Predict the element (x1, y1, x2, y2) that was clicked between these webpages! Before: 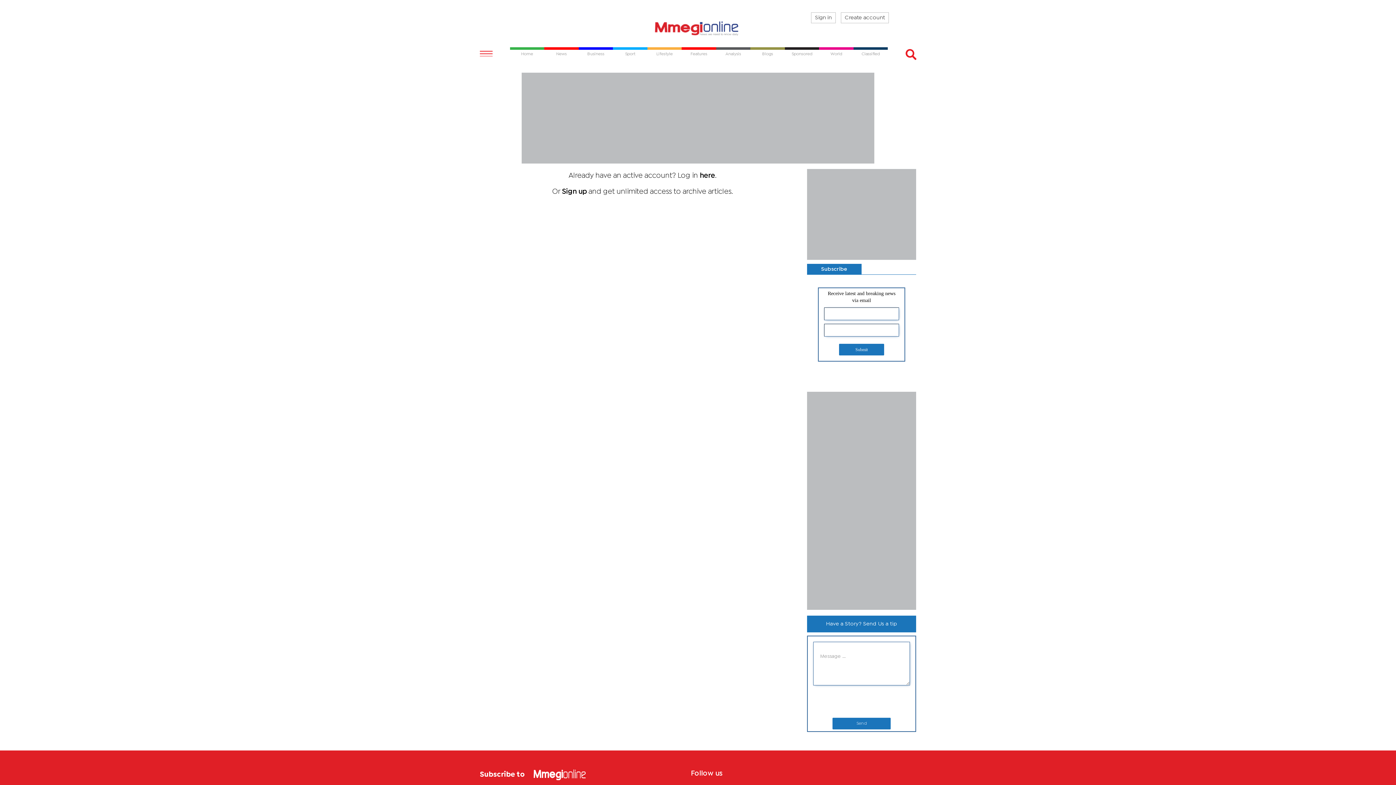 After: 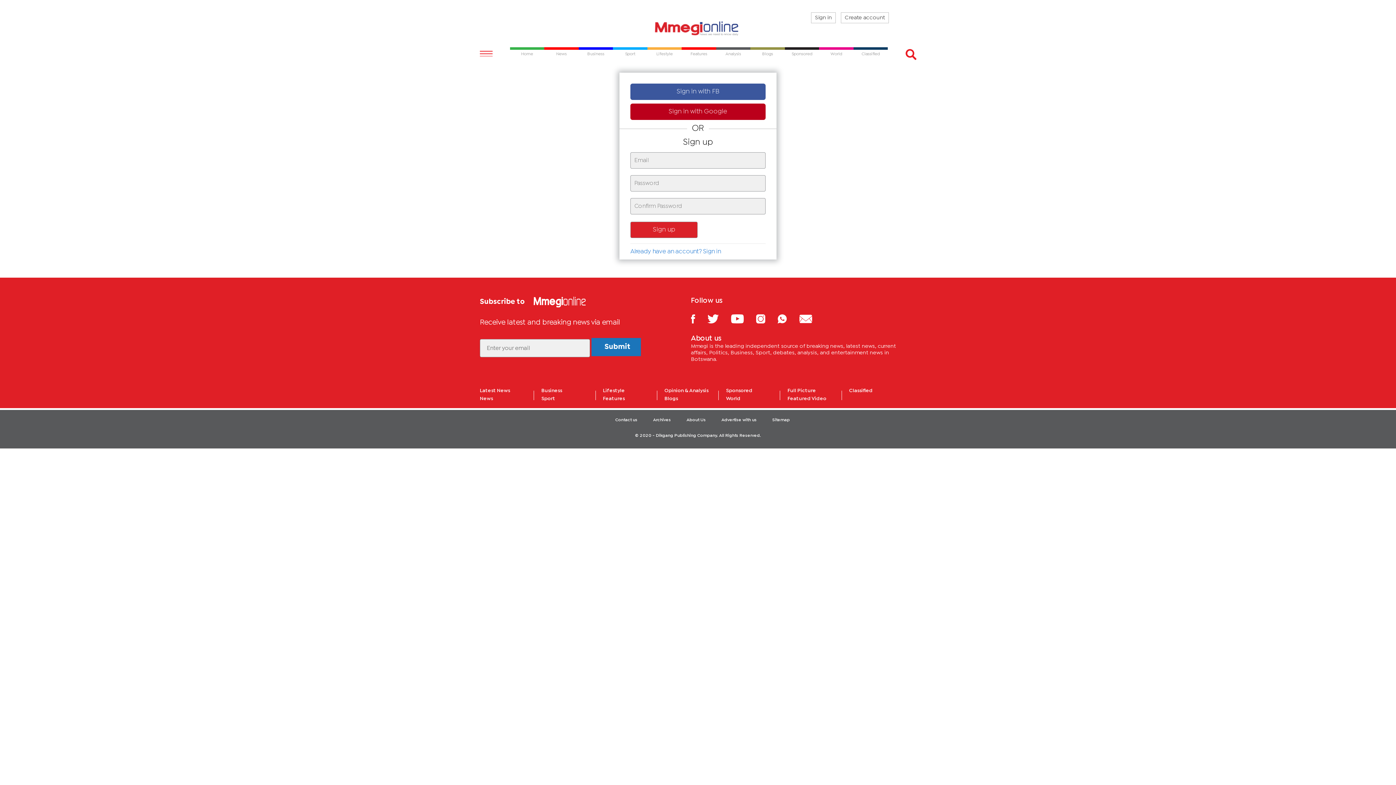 Action: label: Create account bbox: (841, 12, 889, 23)